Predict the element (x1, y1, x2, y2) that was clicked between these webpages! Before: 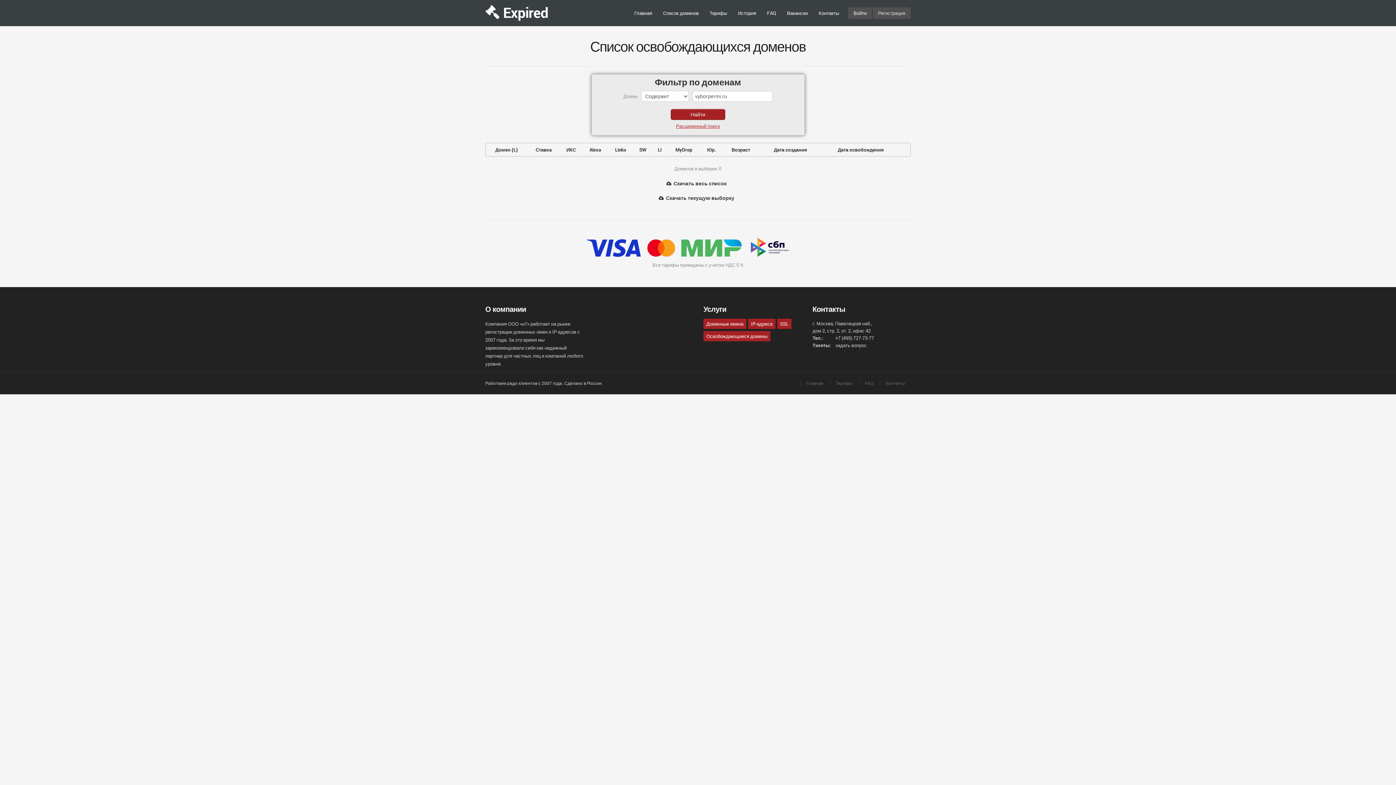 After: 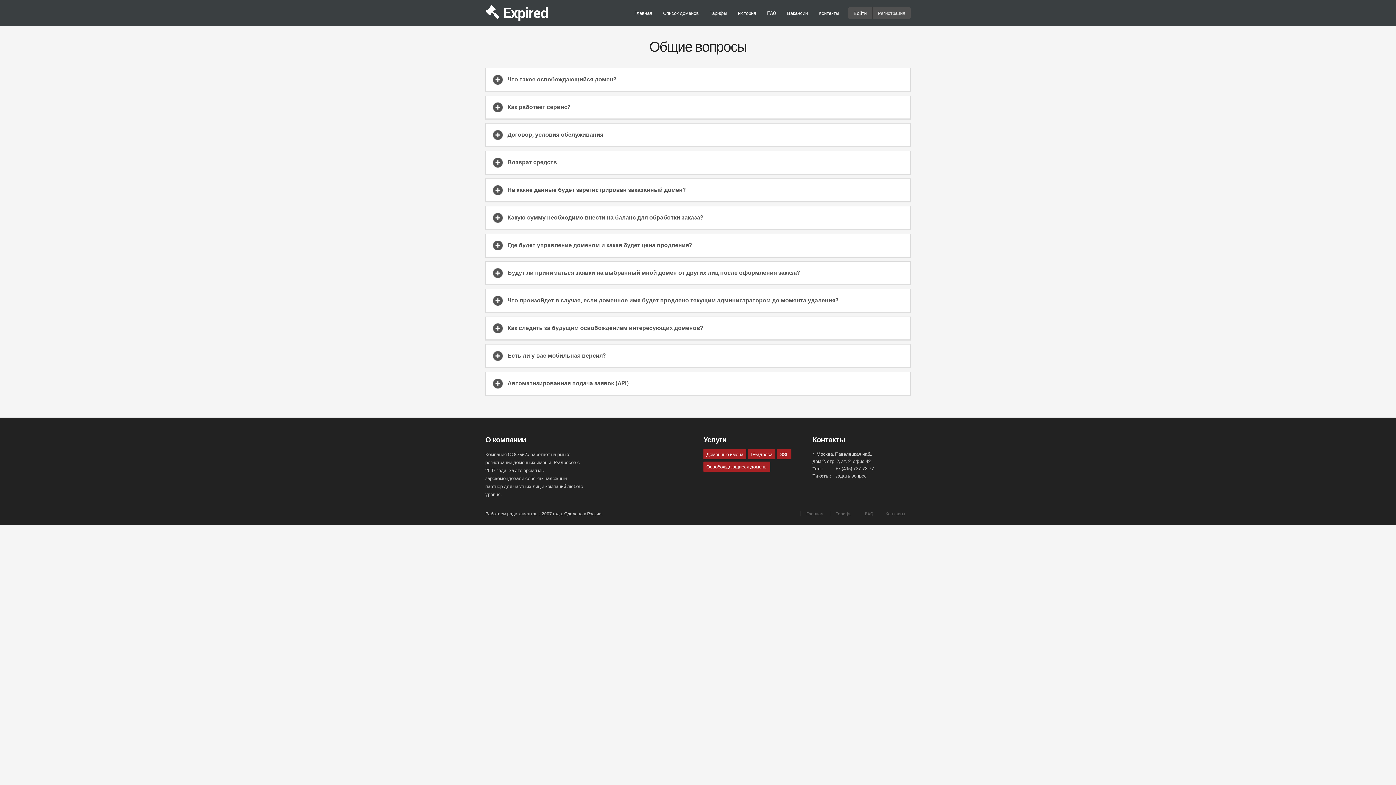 Action: bbox: (761, 7, 781, 18) label: FAQ